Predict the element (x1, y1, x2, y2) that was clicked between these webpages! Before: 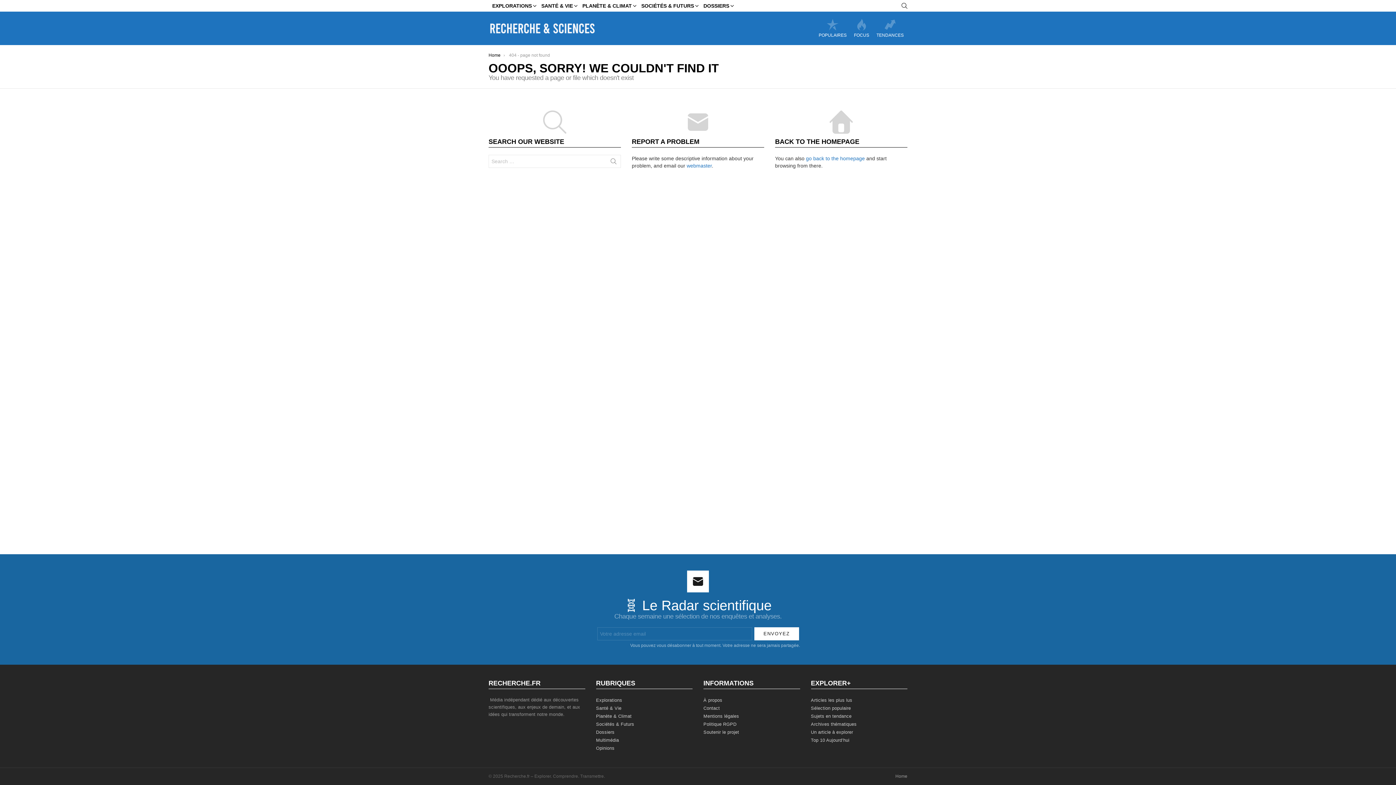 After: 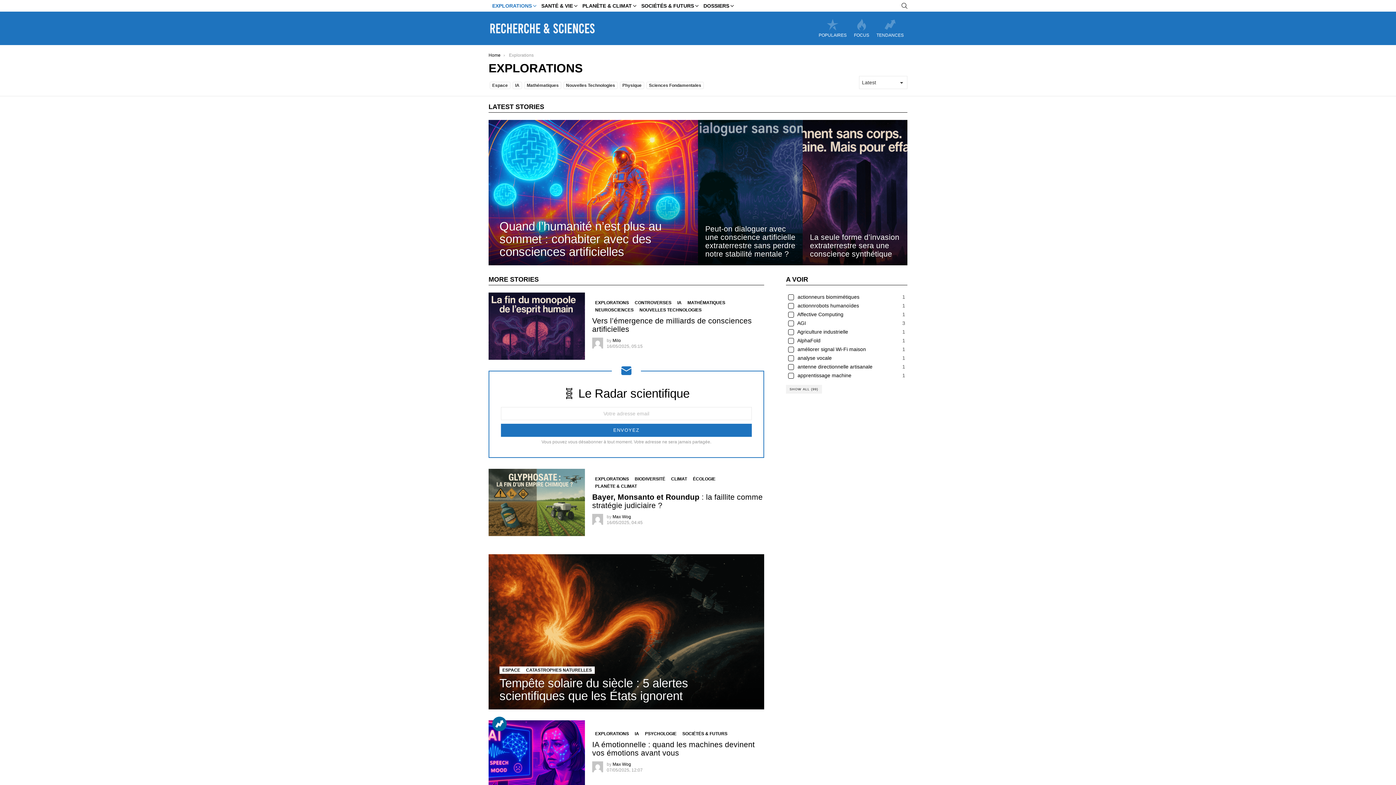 Action: label: EXPLORATIONS bbox: (488, 0, 537, 11)